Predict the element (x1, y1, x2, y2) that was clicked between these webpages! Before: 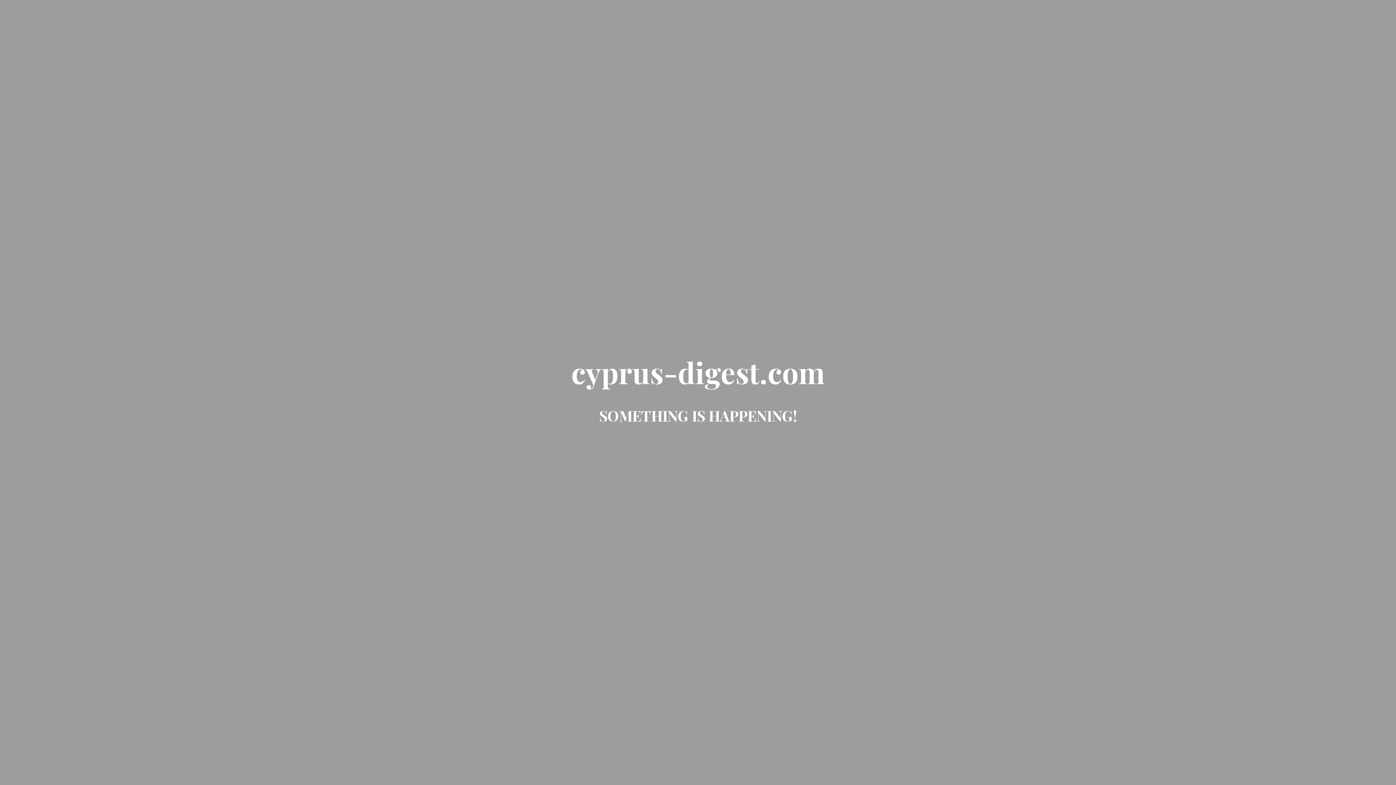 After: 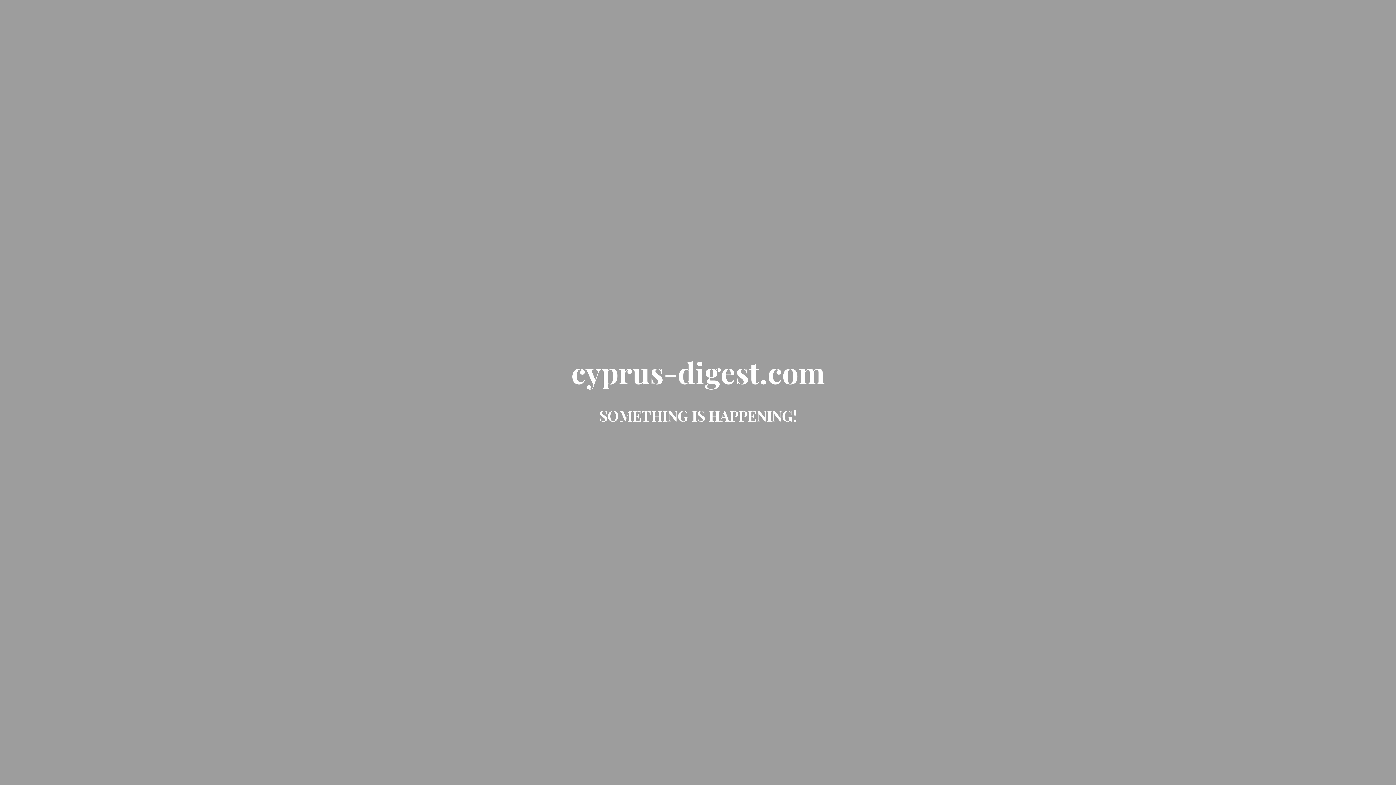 Action: bbox: (571, 370, 824, 388) label: cyprus-digest.com